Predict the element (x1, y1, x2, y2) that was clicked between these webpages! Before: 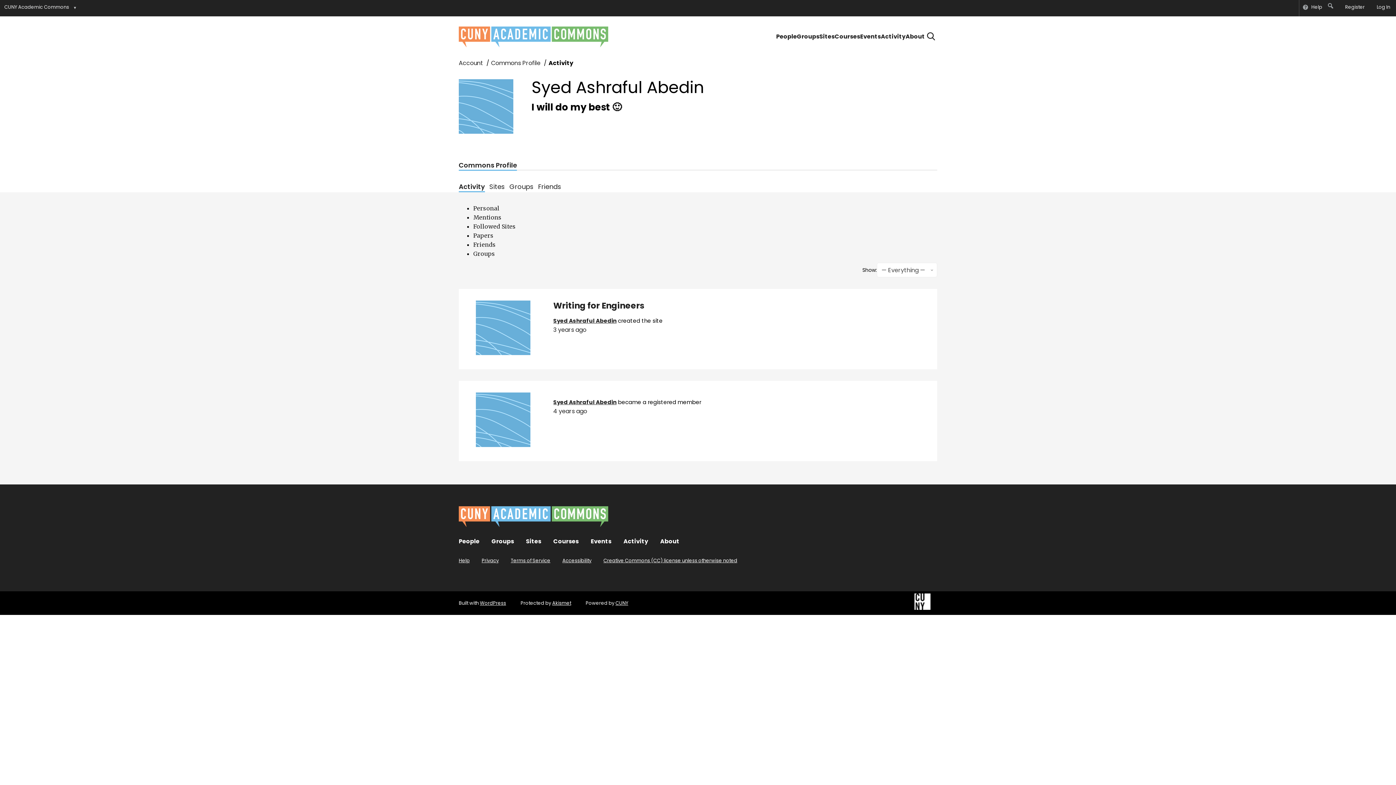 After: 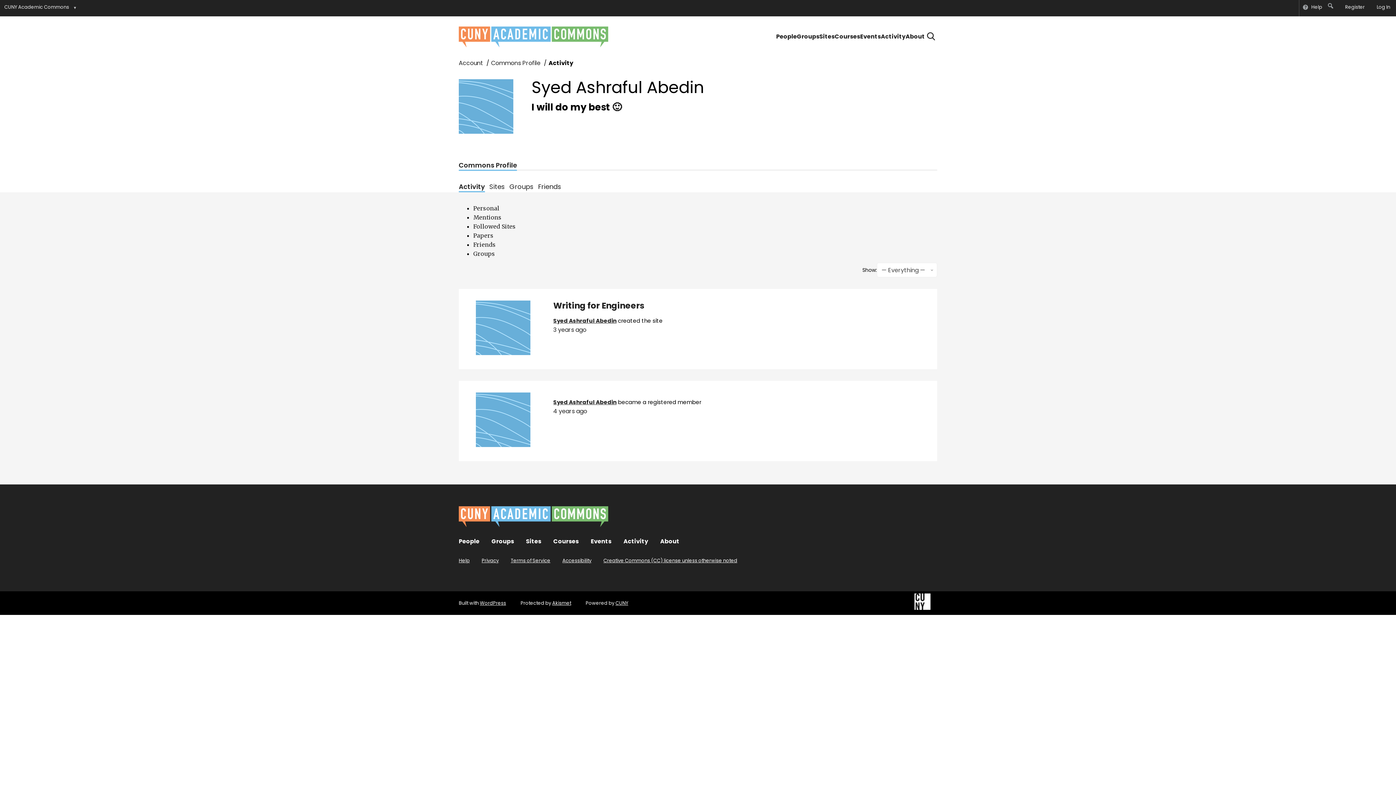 Action: bbox: (458, 128, 513, 135)